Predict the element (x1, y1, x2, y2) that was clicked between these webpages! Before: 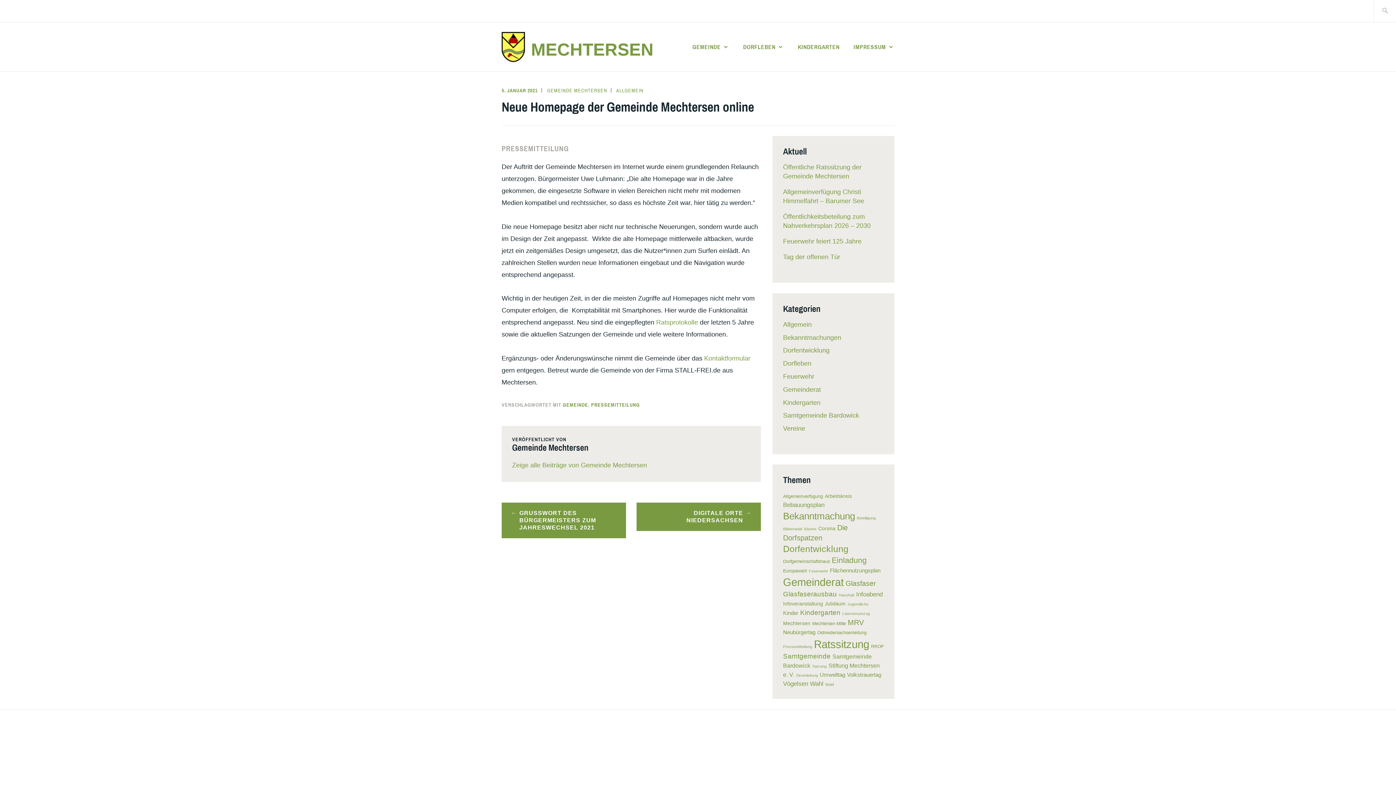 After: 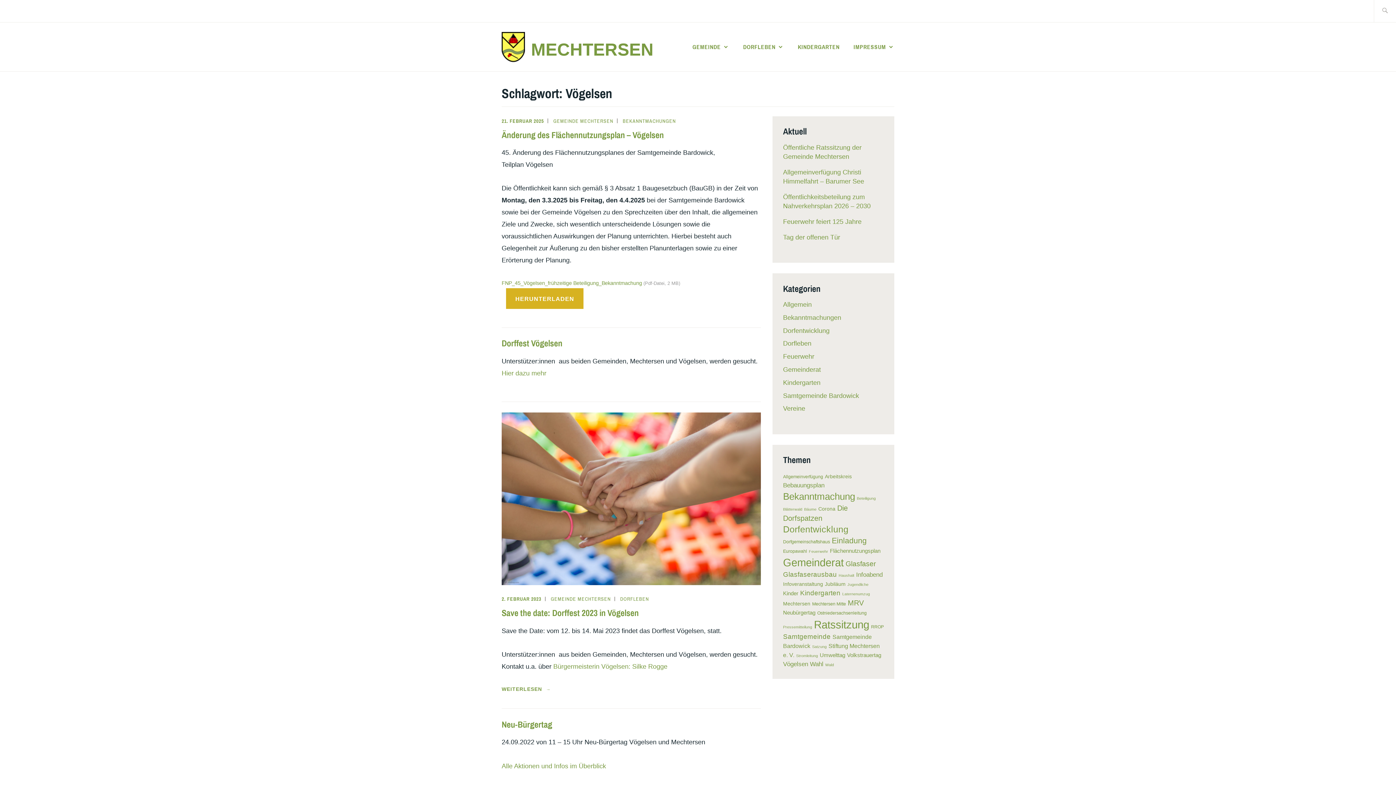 Action: label: Vögelsen (9 Einträge) bbox: (783, 680, 808, 687)